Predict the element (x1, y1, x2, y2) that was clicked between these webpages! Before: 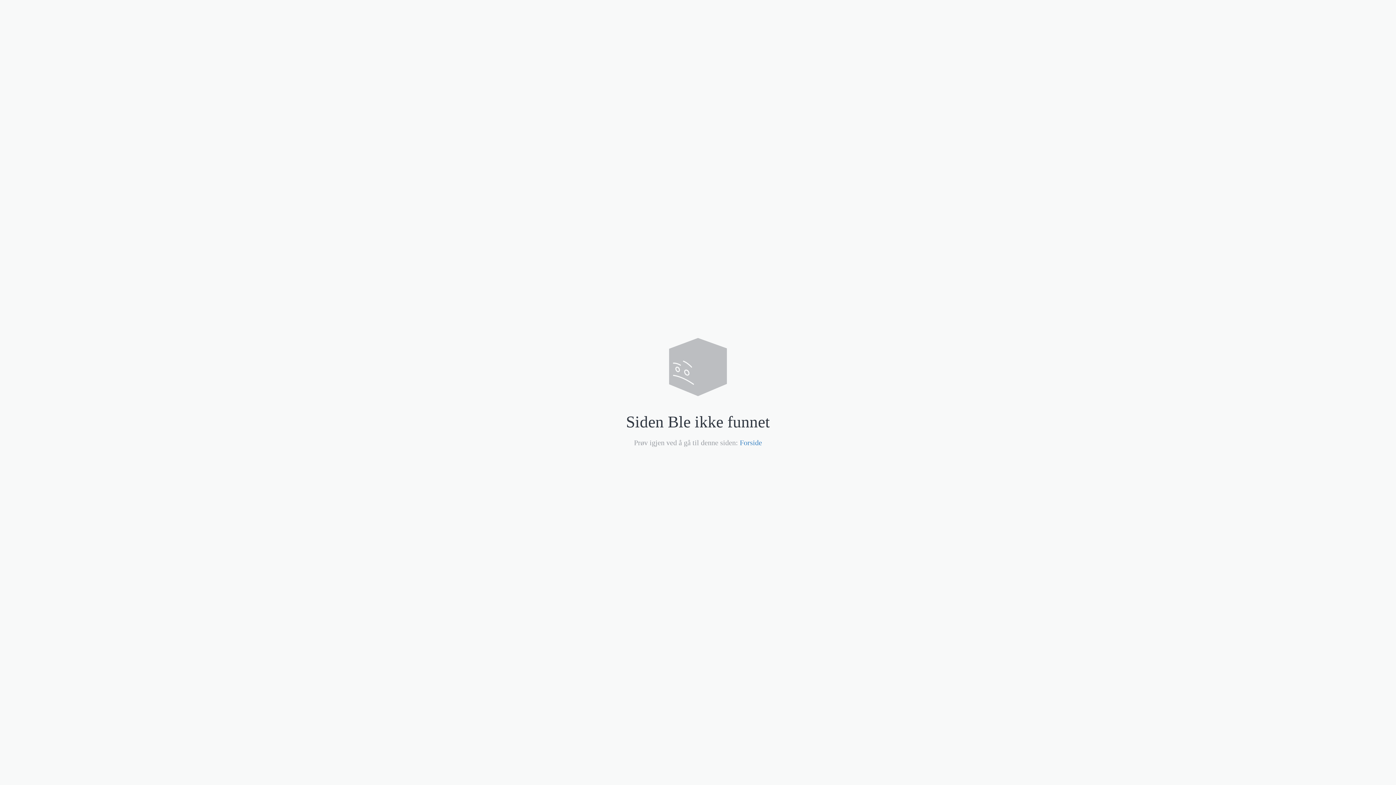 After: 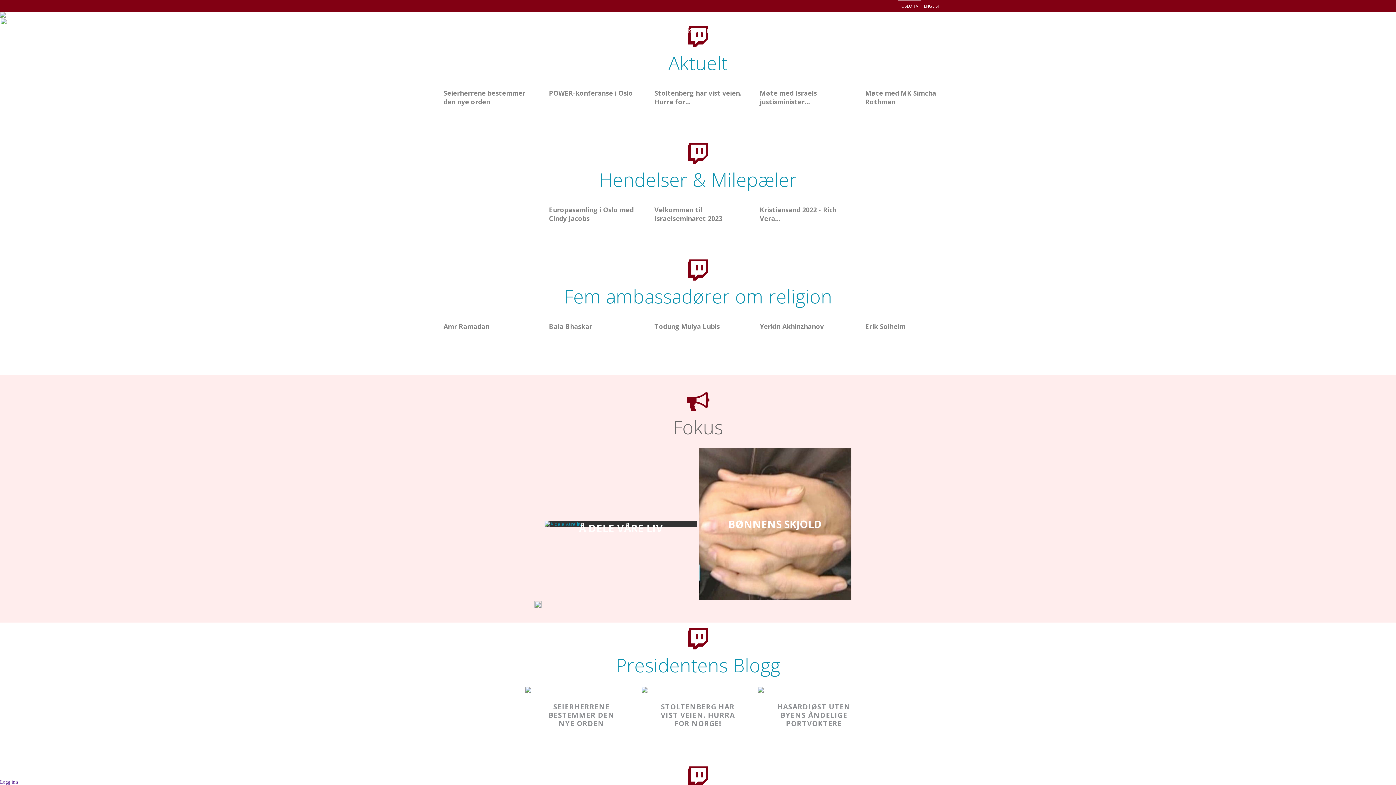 Action: bbox: (740, 438, 762, 446) label: Forside